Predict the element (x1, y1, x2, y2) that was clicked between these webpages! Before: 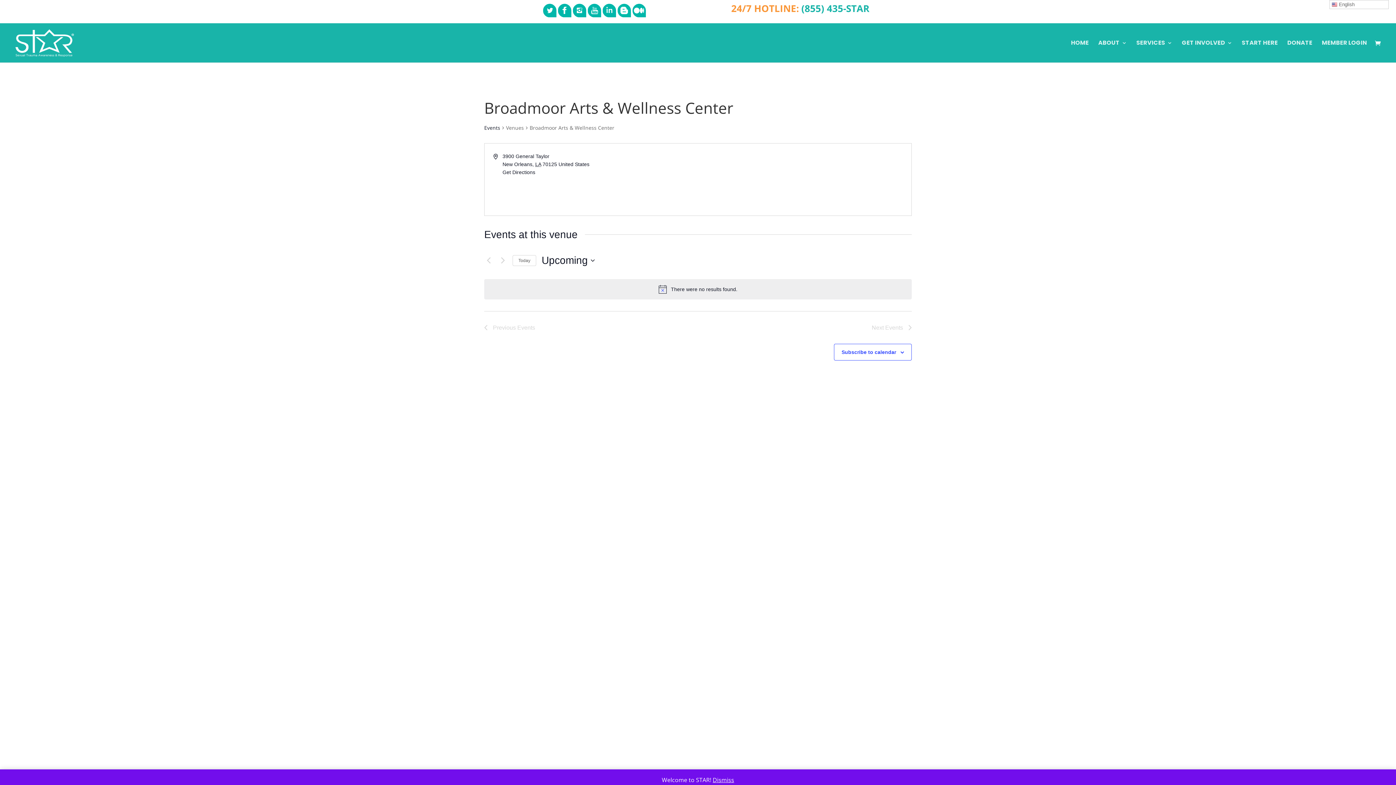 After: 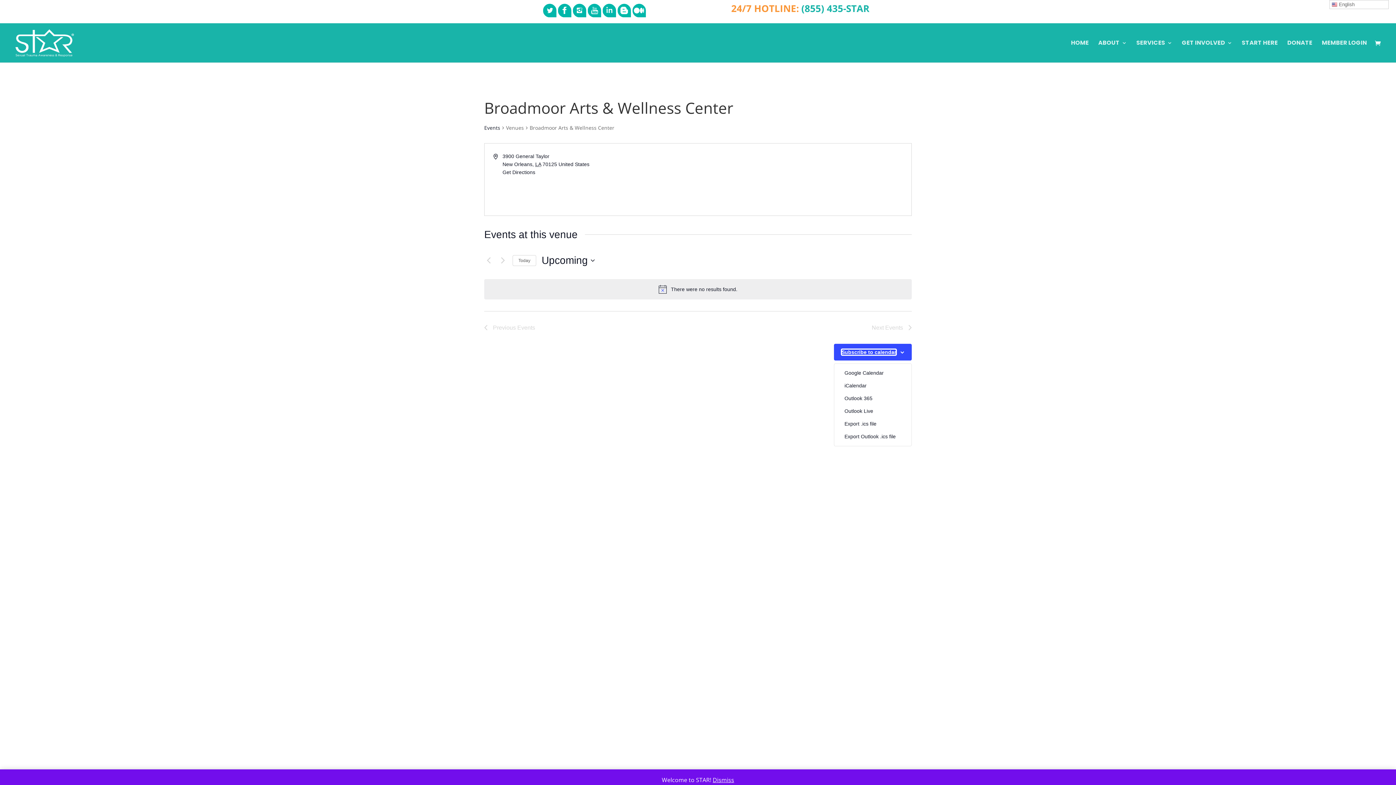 Action: label: Subscribe to calendar bbox: (841, 326, 896, 332)